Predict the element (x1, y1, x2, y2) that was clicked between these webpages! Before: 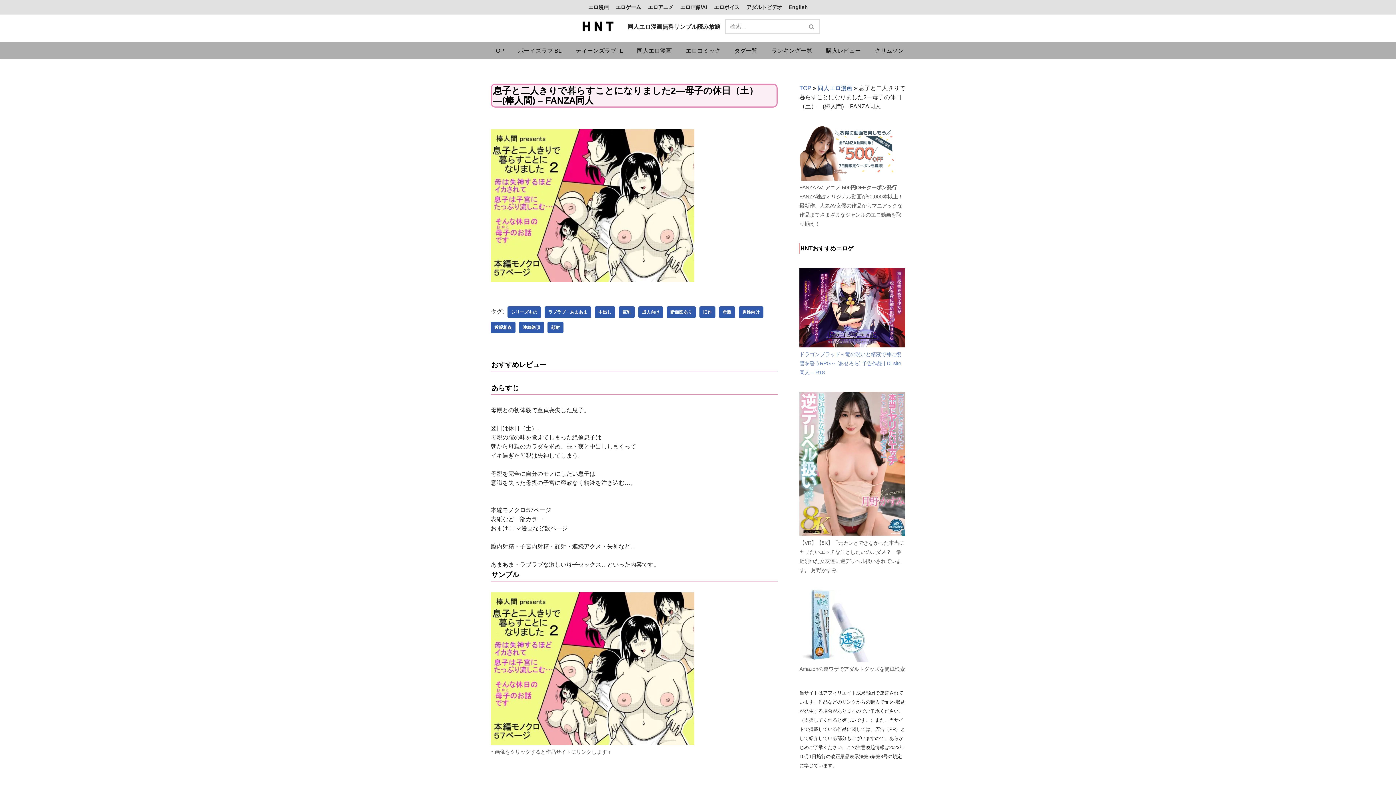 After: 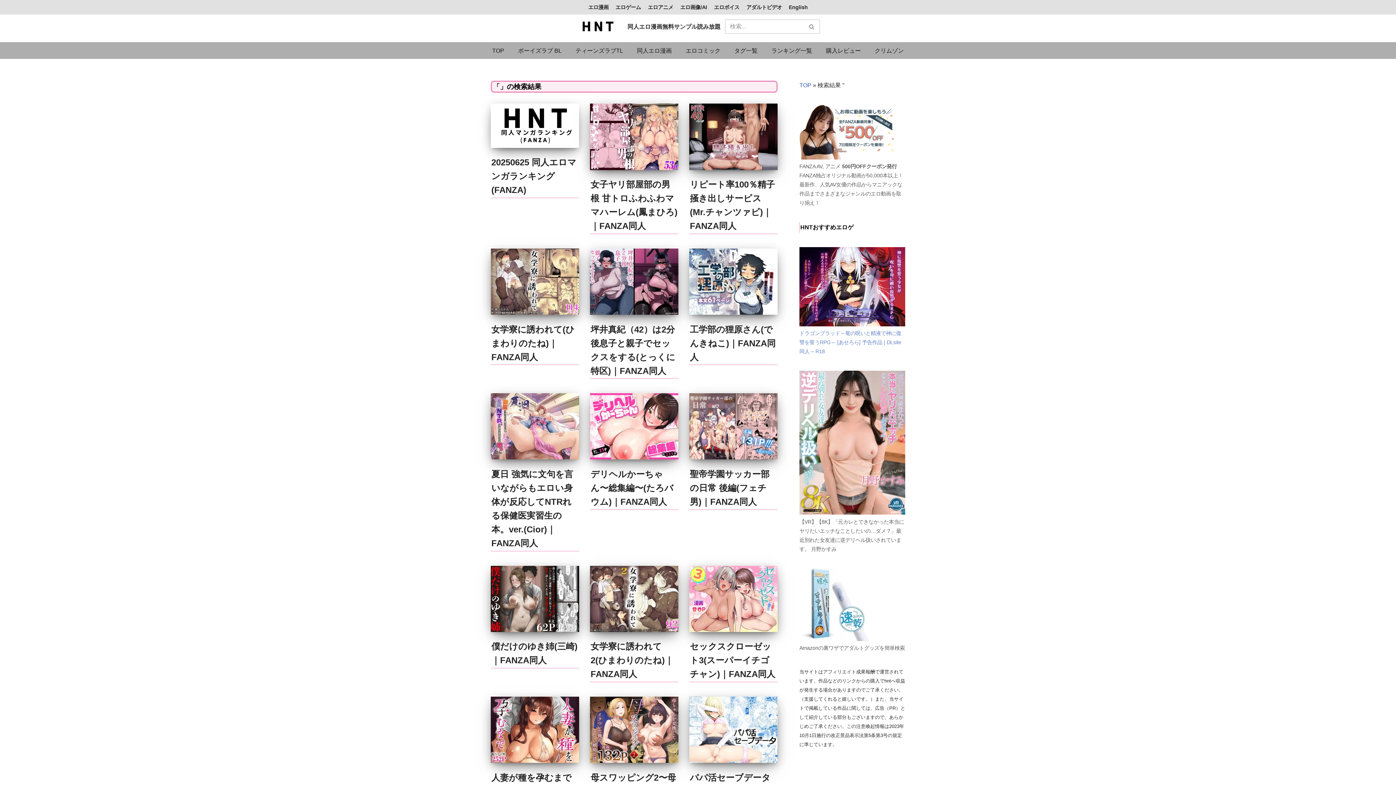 Action: bbox: (804, 19, 820, 33) label: 検索